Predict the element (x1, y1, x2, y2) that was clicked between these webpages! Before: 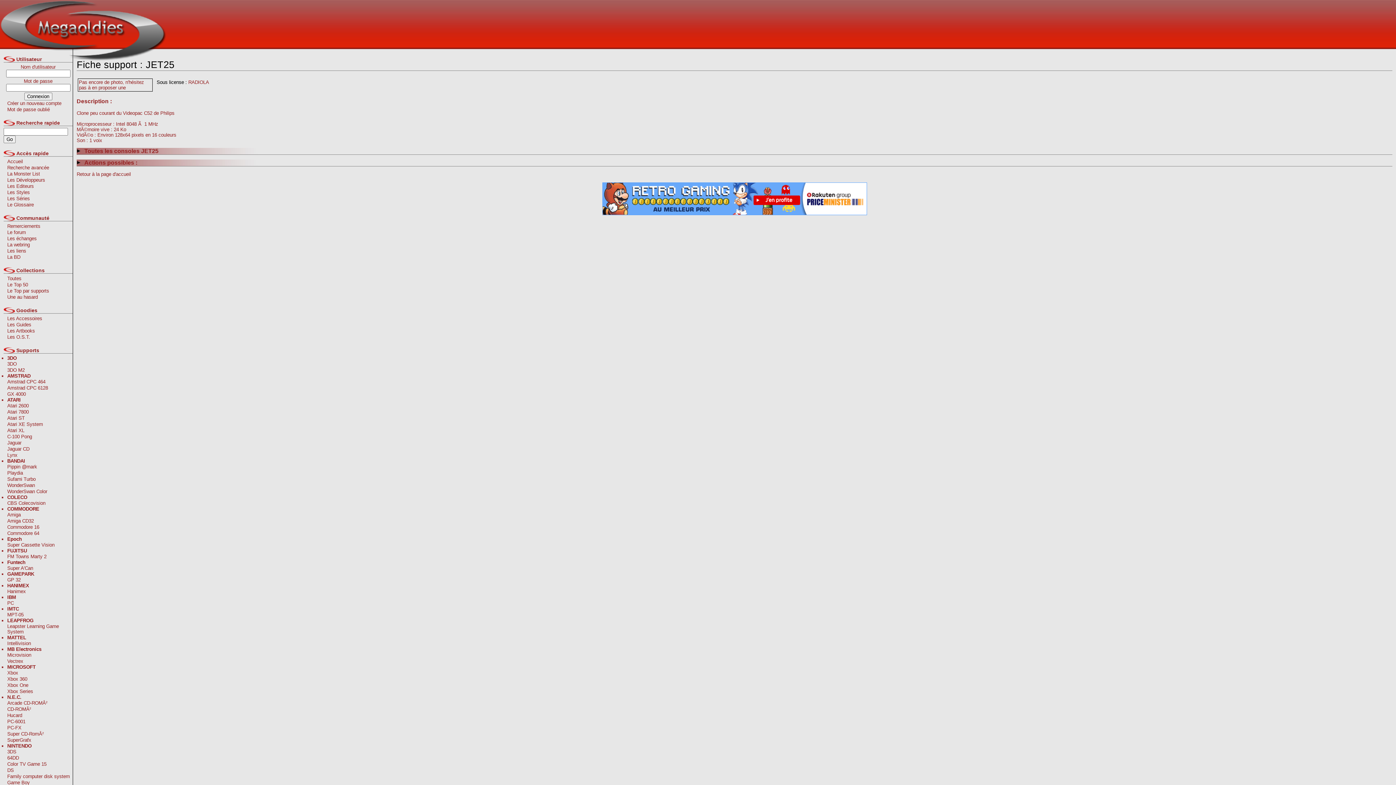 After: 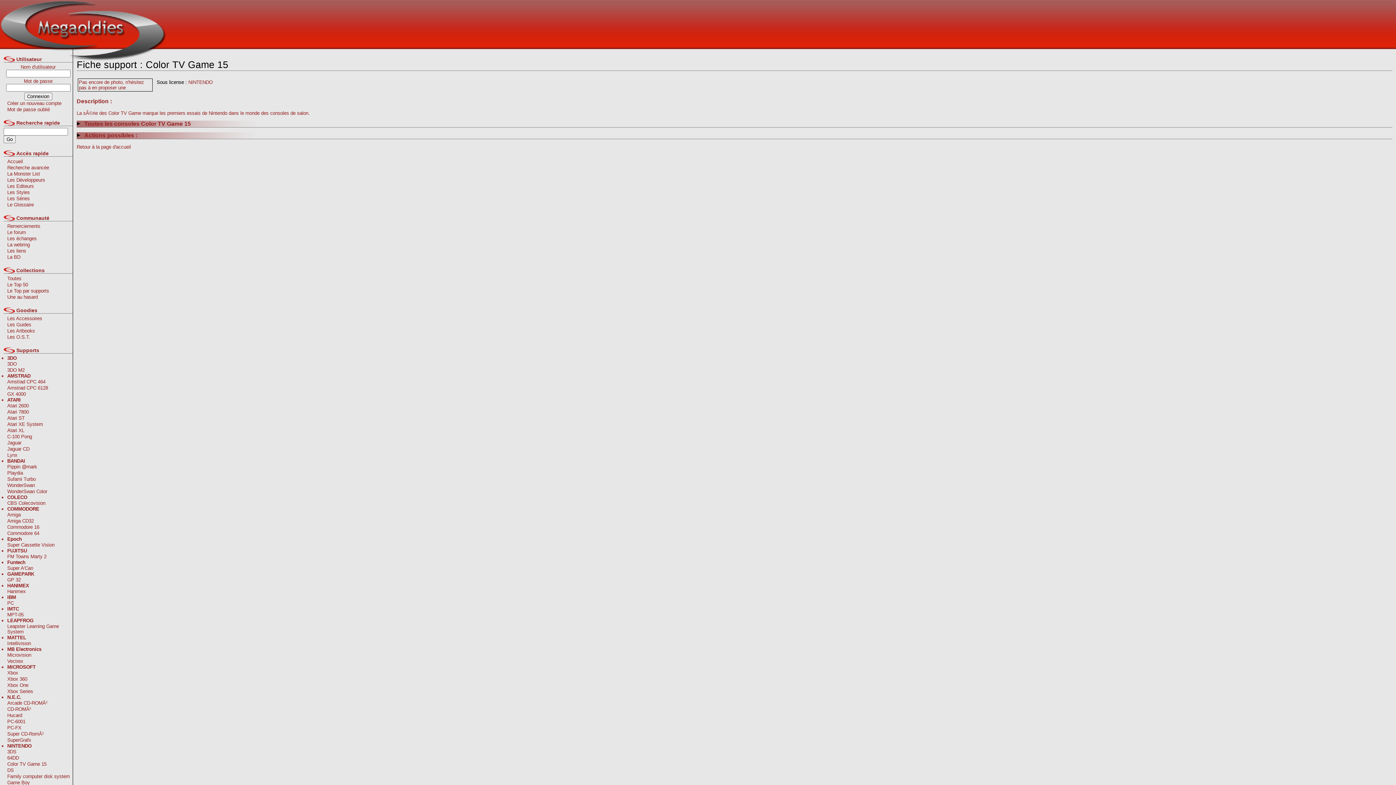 Action: label: Color TV Game 15 bbox: (7, 761, 72, 767)